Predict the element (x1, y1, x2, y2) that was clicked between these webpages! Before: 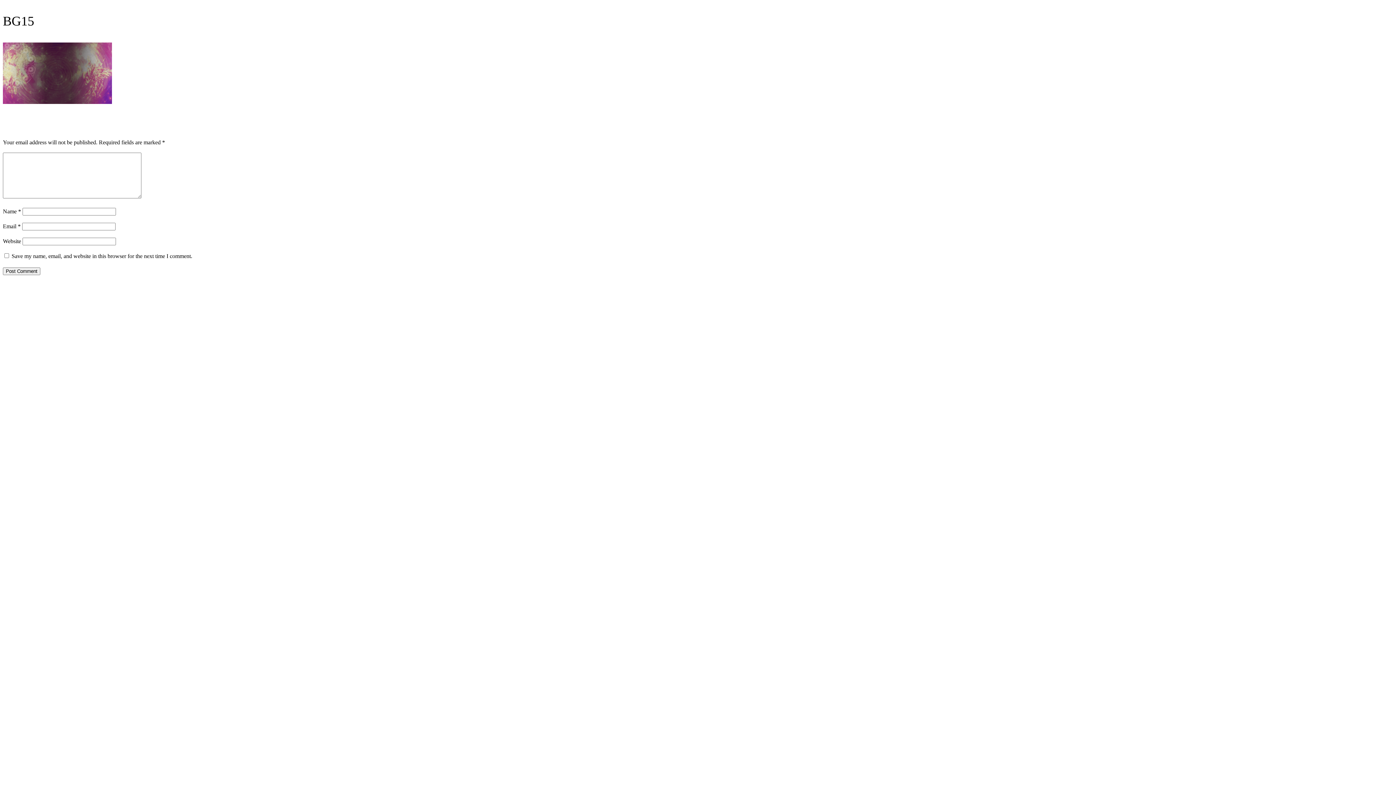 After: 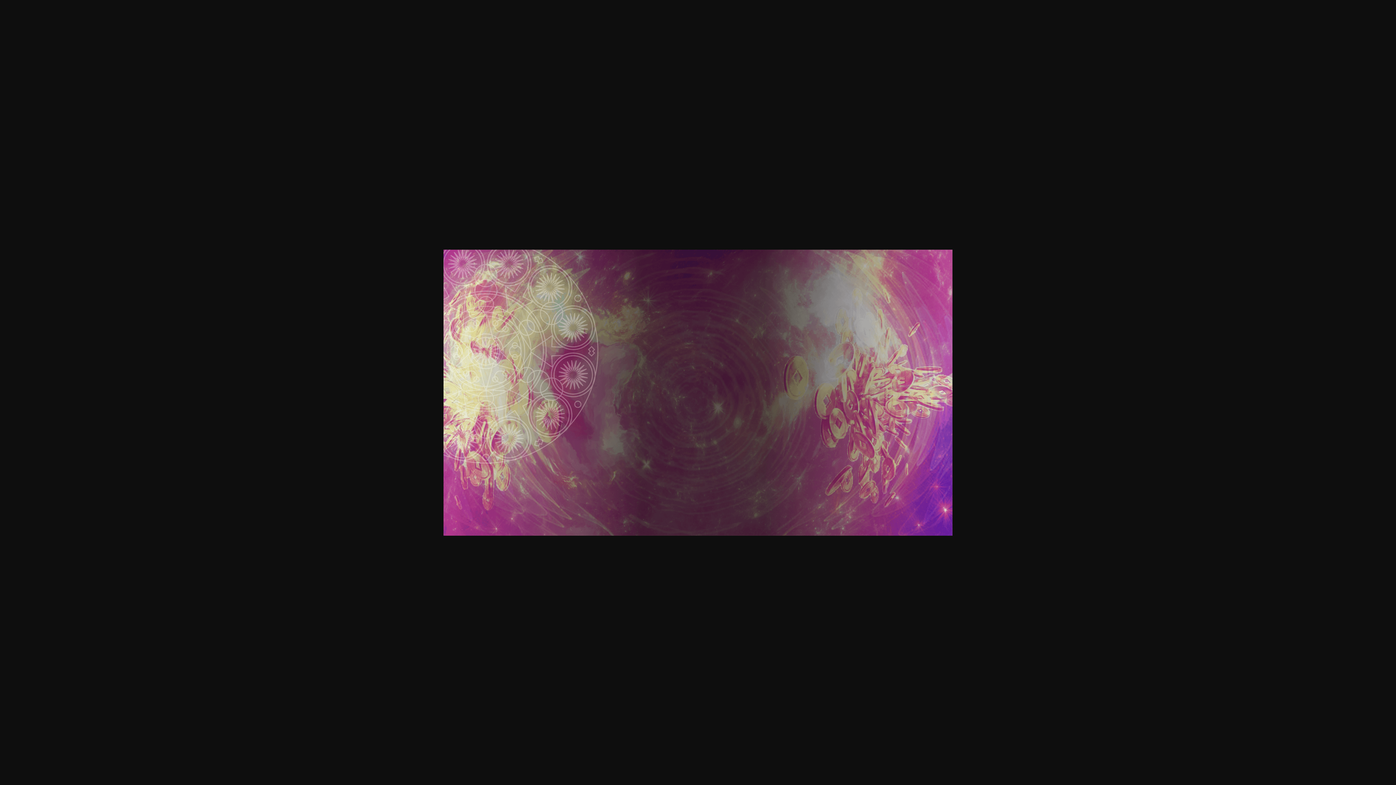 Action: bbox: (2, 98, 112, 105)